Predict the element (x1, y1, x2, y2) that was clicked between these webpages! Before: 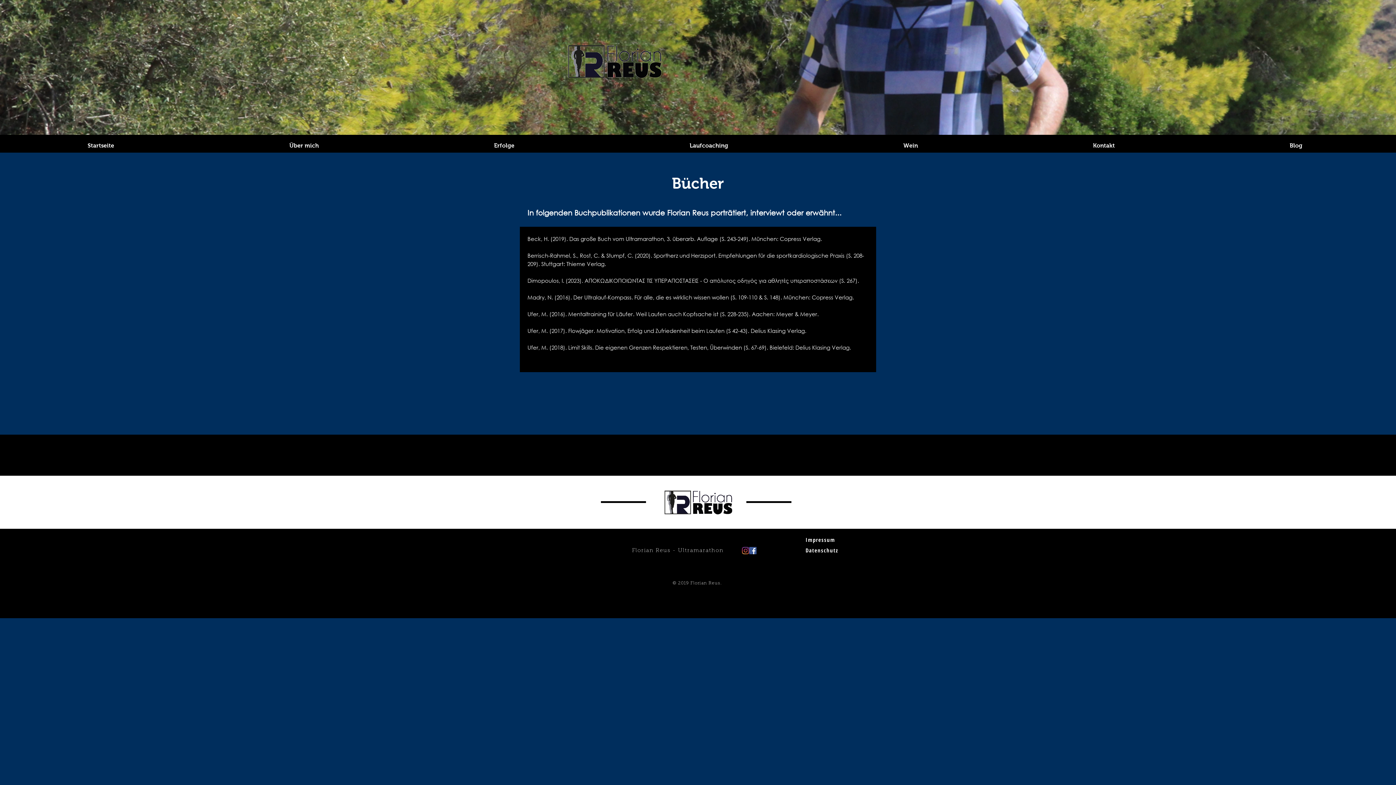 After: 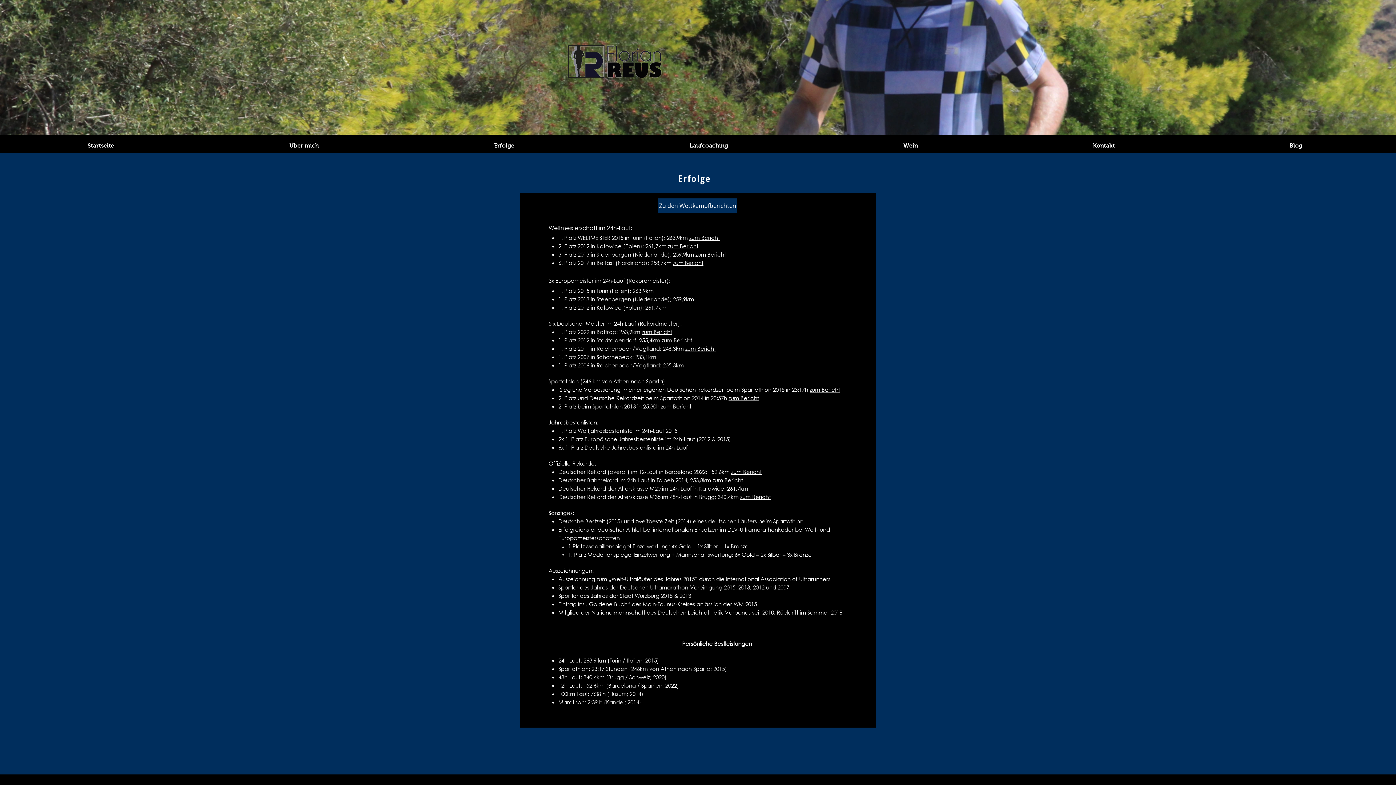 Action: label: Erfolge bbox: (406, 136, 602, 154)